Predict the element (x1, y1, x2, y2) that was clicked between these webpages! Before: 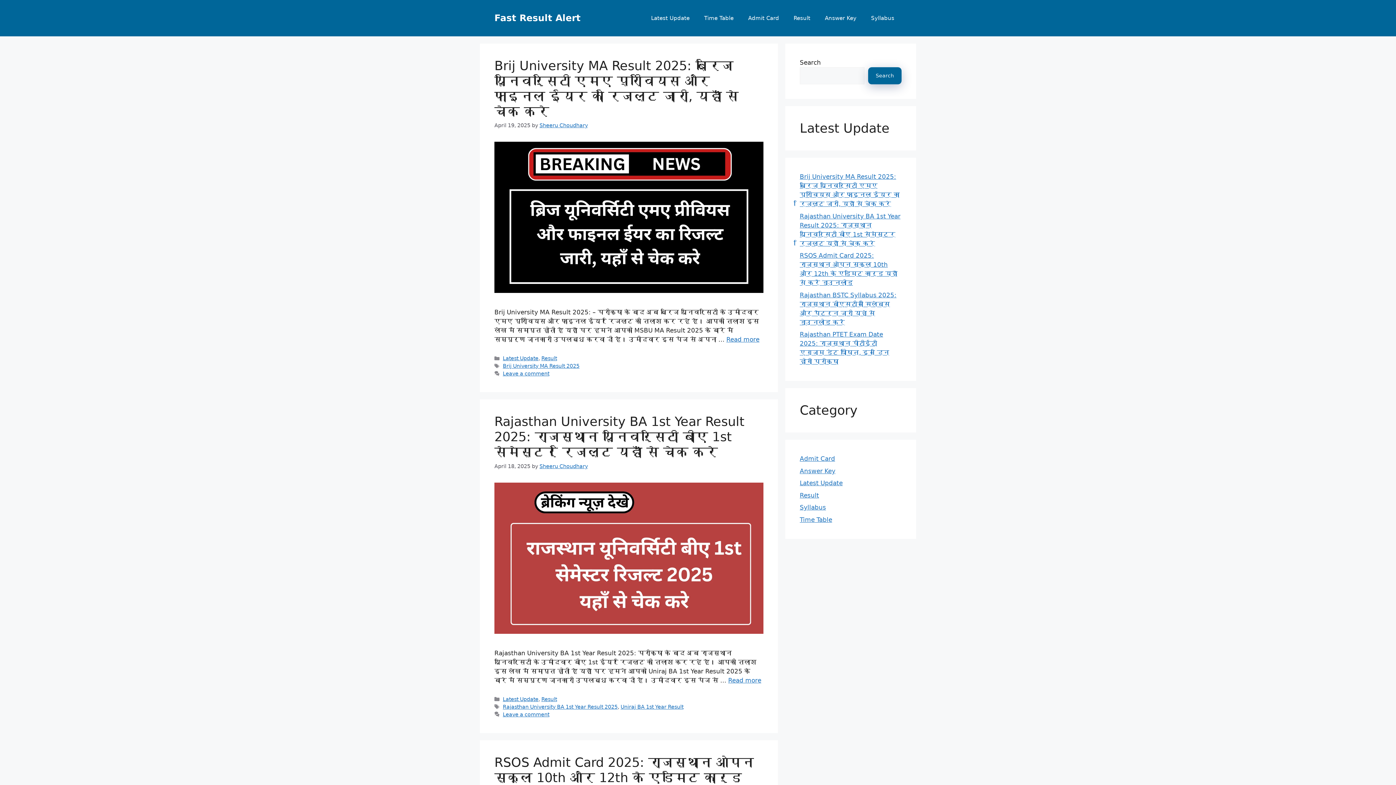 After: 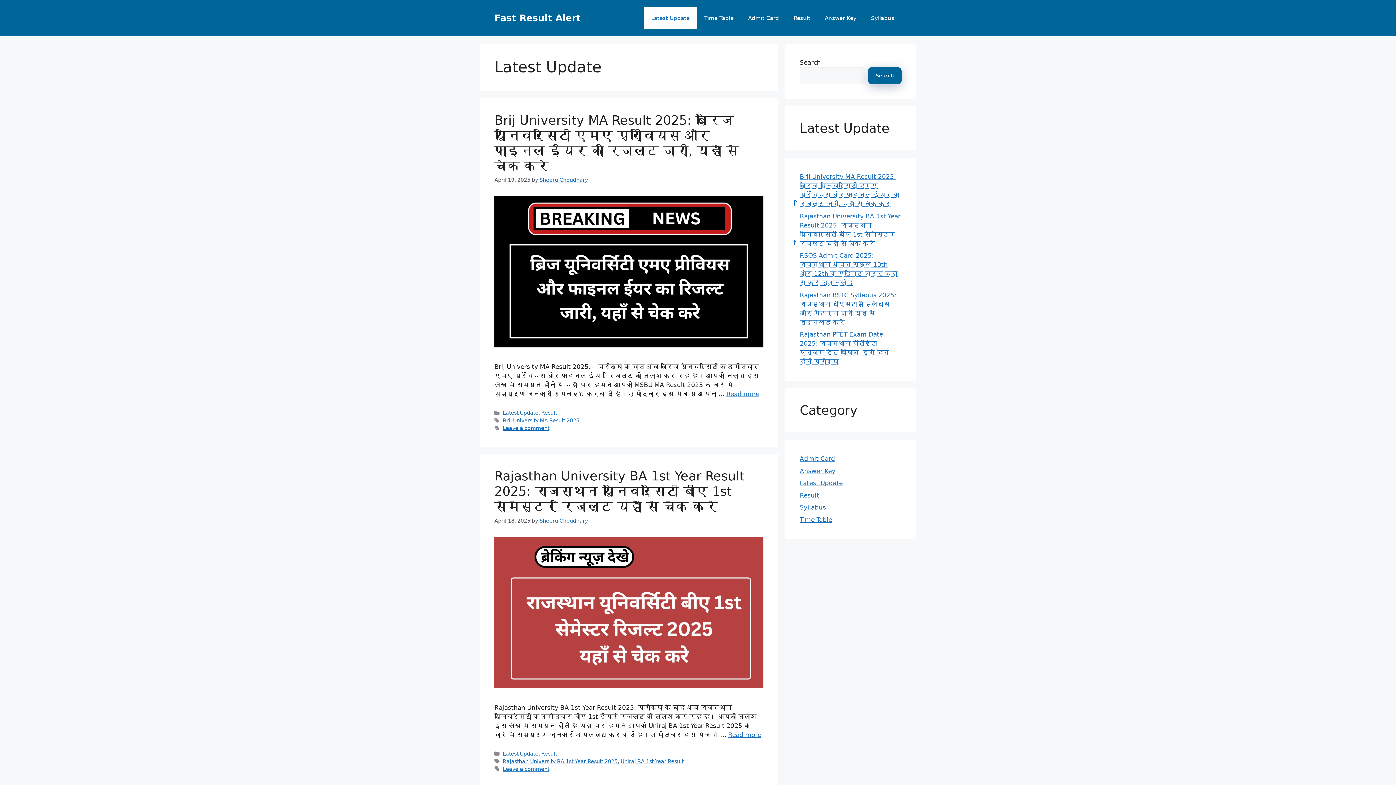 Action: label: Latest Update bbox: (502, 696, 538, 702)